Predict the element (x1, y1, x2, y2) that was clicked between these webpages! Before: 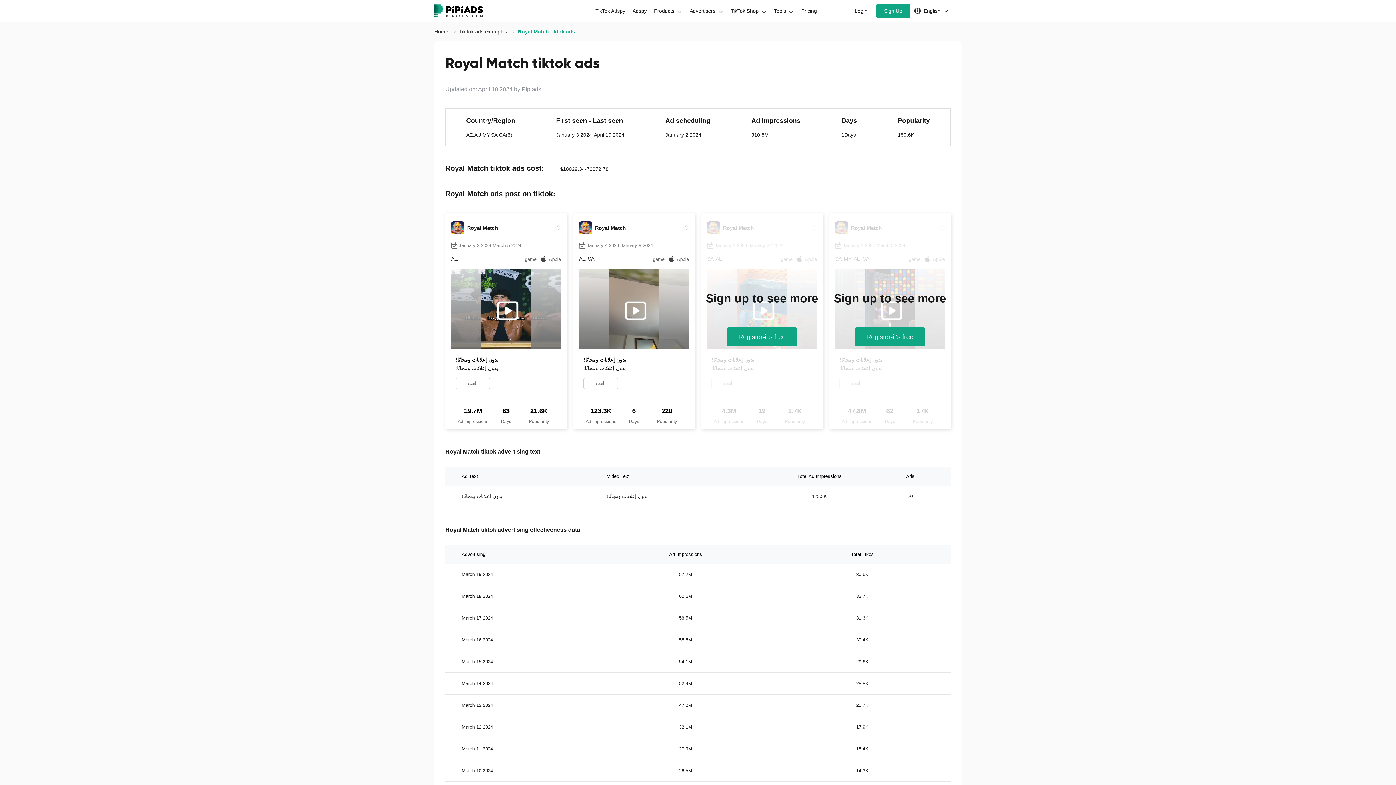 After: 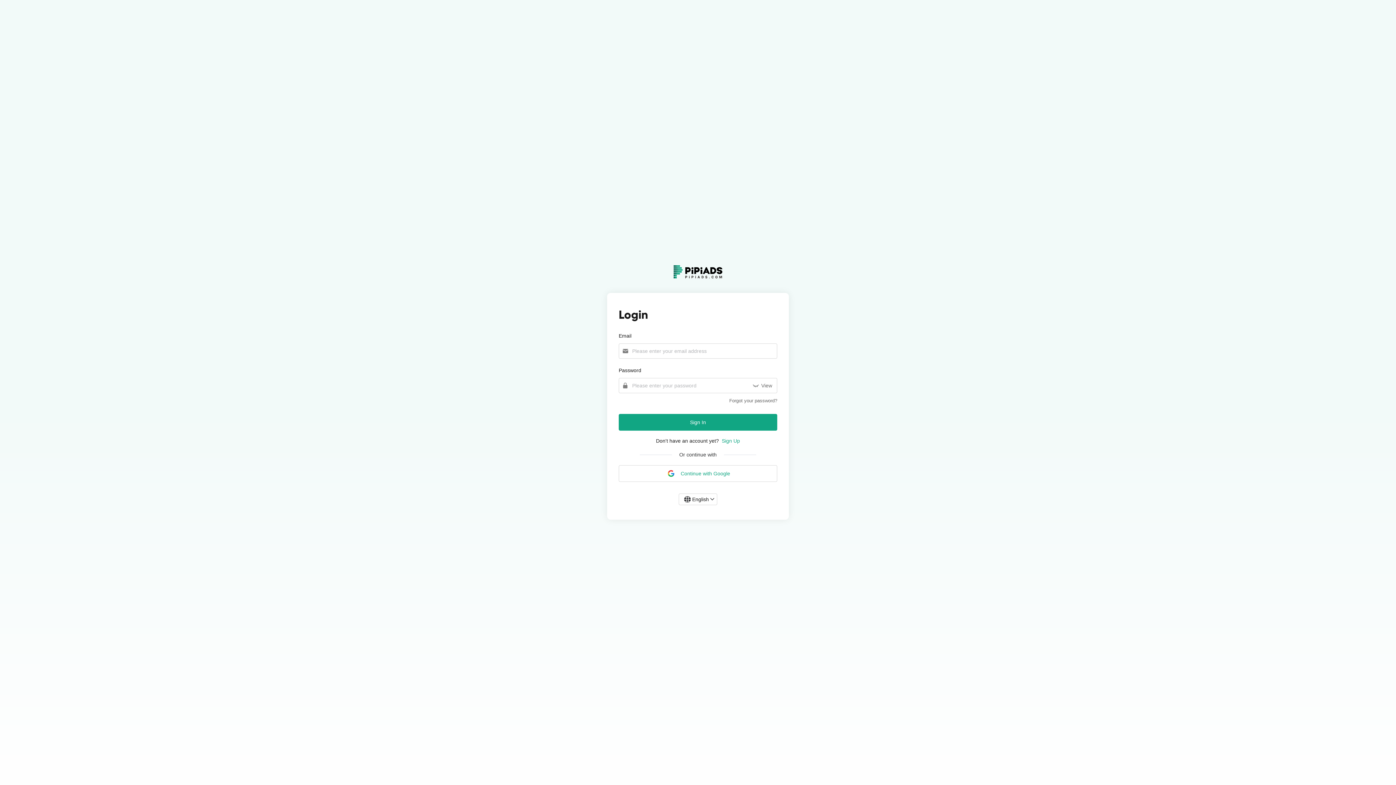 Action: label: TikTok Adspy bbox: (592, 3, 629, 18)